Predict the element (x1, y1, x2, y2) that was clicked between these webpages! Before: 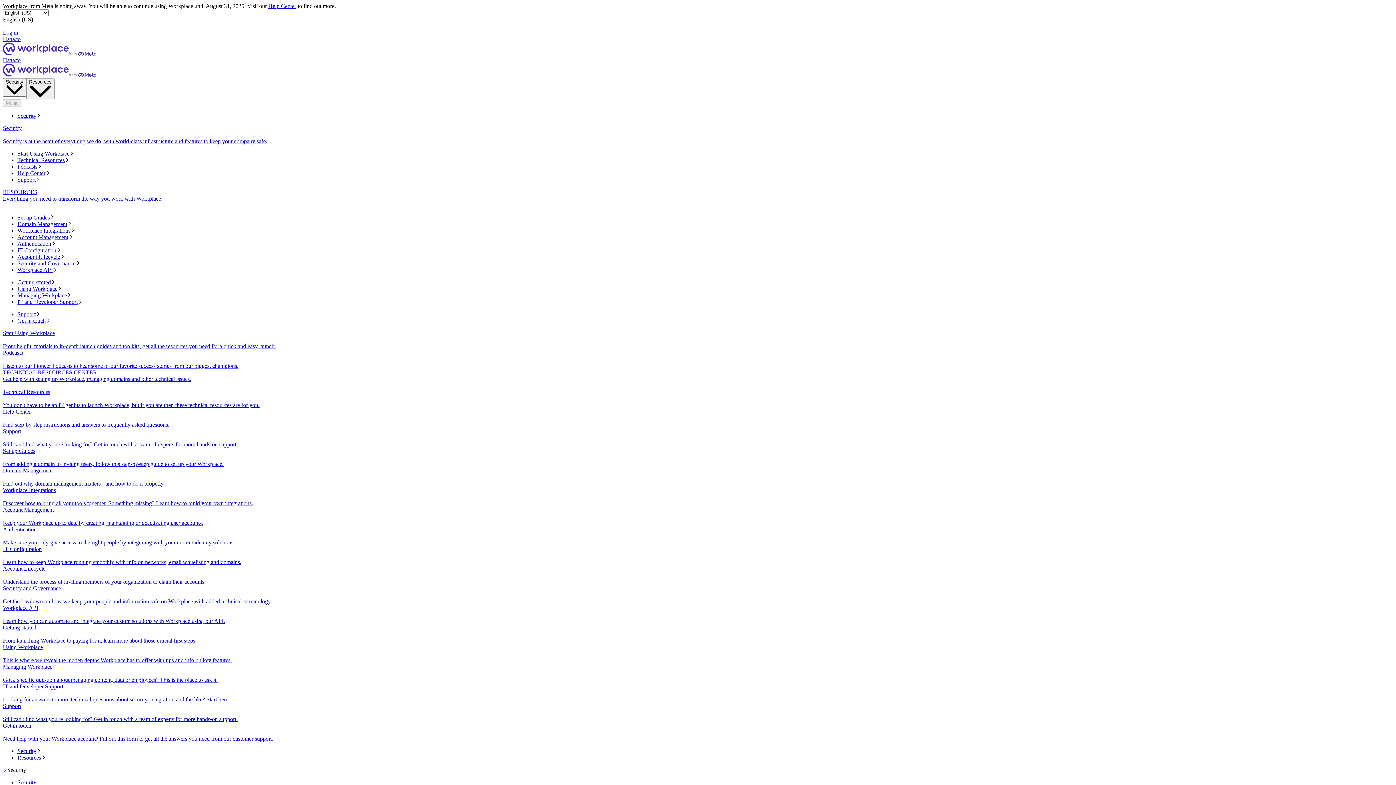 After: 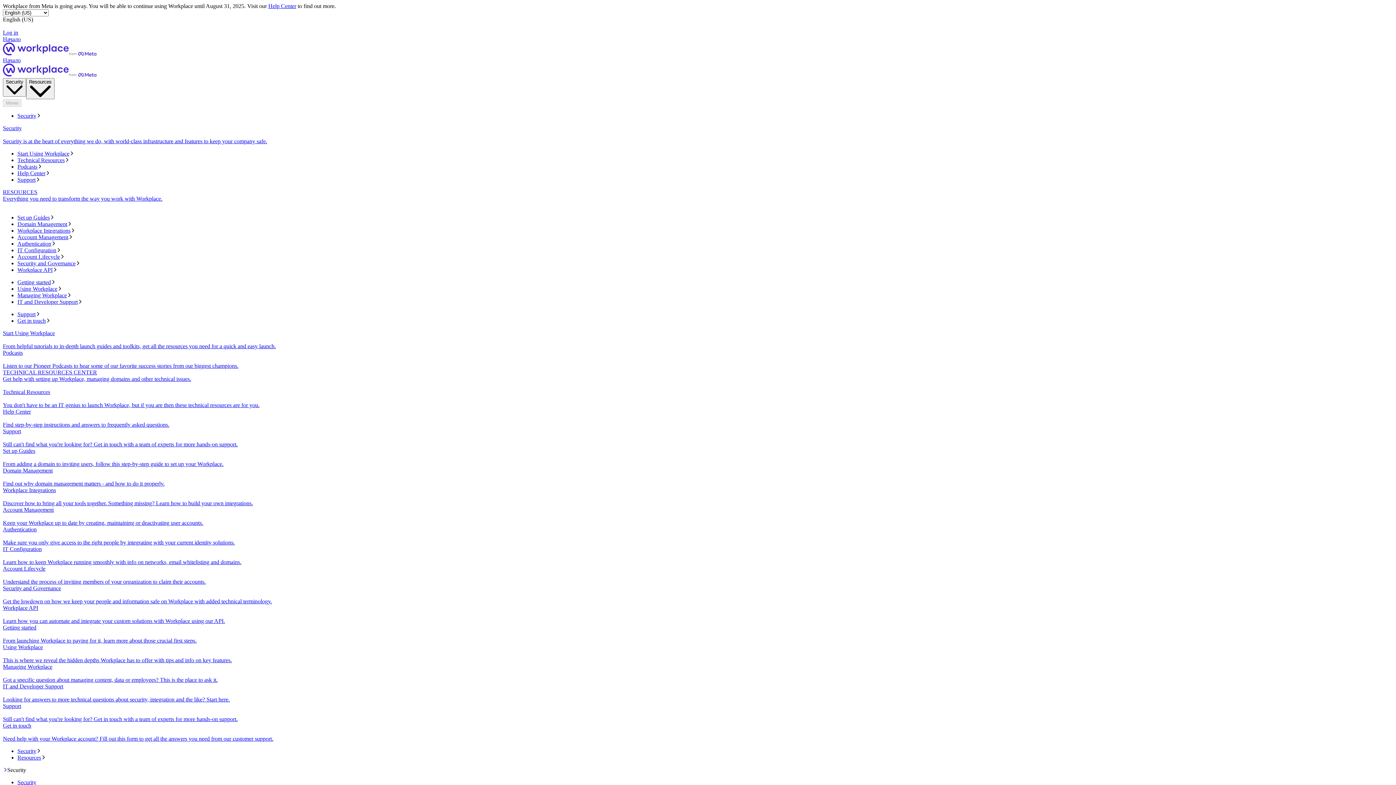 Action: bbox: (2, 723, 1393, 742) label: Get in touch
Need help with your Workplace account? Fill out this form to get all the answers you need from our customer support.